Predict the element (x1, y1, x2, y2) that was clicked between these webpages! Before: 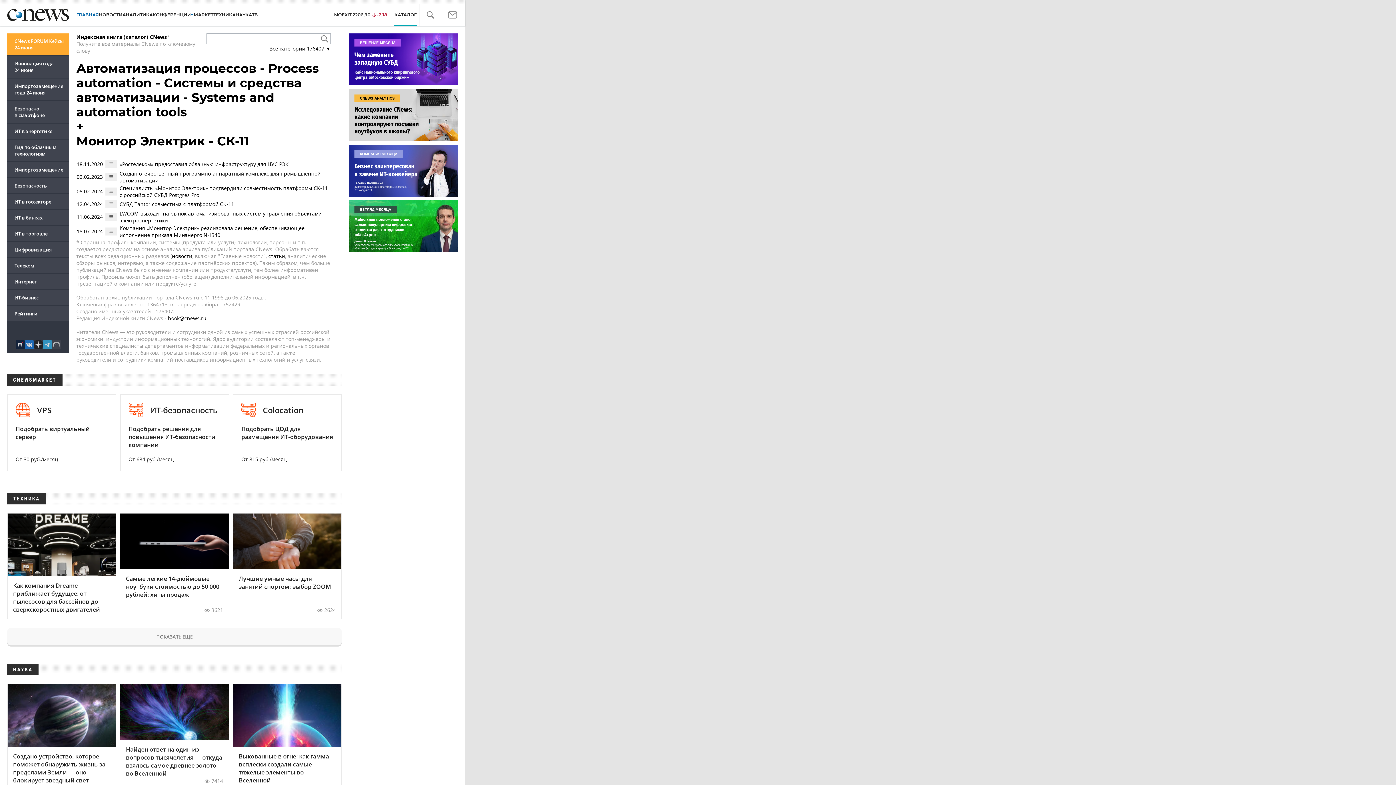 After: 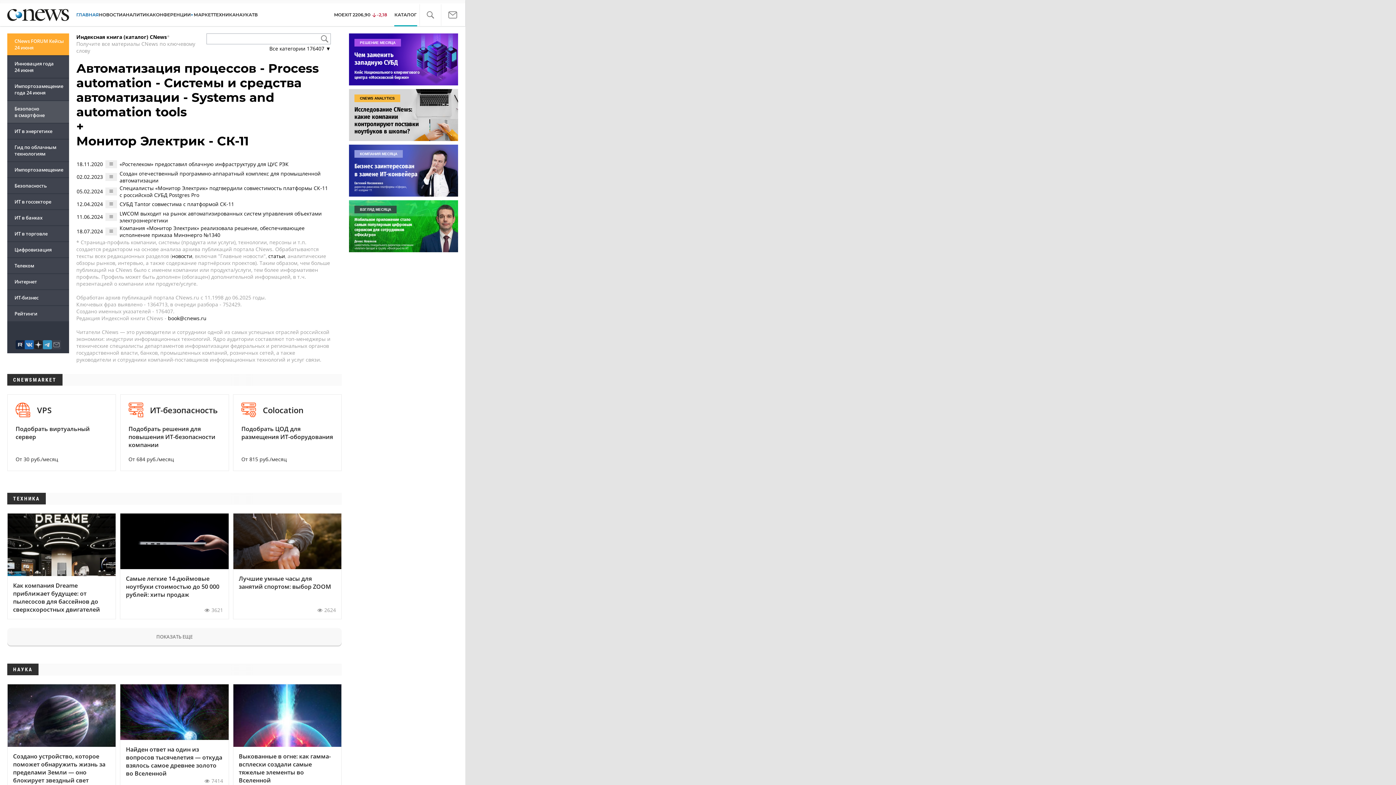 Action: bbox: (7, 101, 69, 122) label: Безопасно в смартфоне